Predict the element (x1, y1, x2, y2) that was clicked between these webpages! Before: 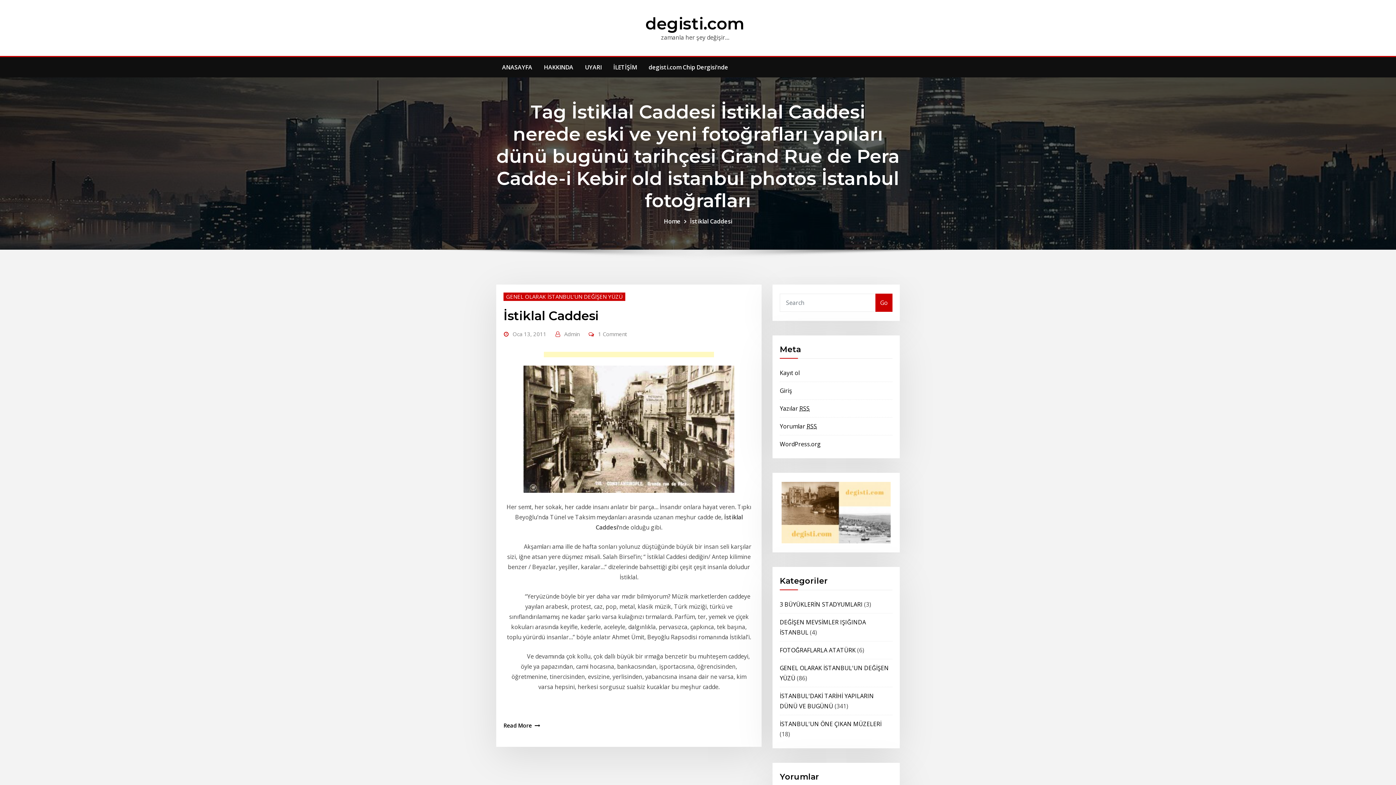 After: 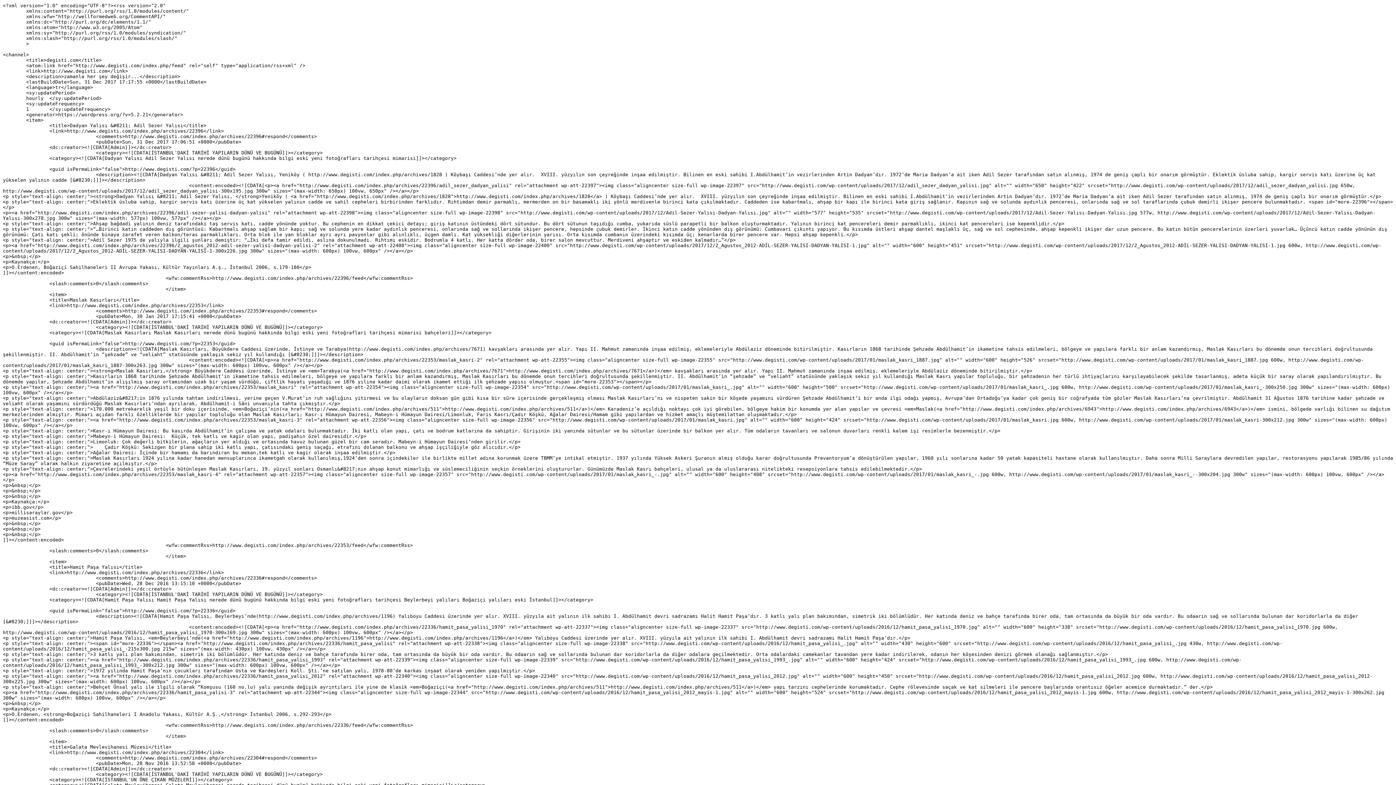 Action: label: Yazılar RSS bbox: (780, 404, 809, 412)